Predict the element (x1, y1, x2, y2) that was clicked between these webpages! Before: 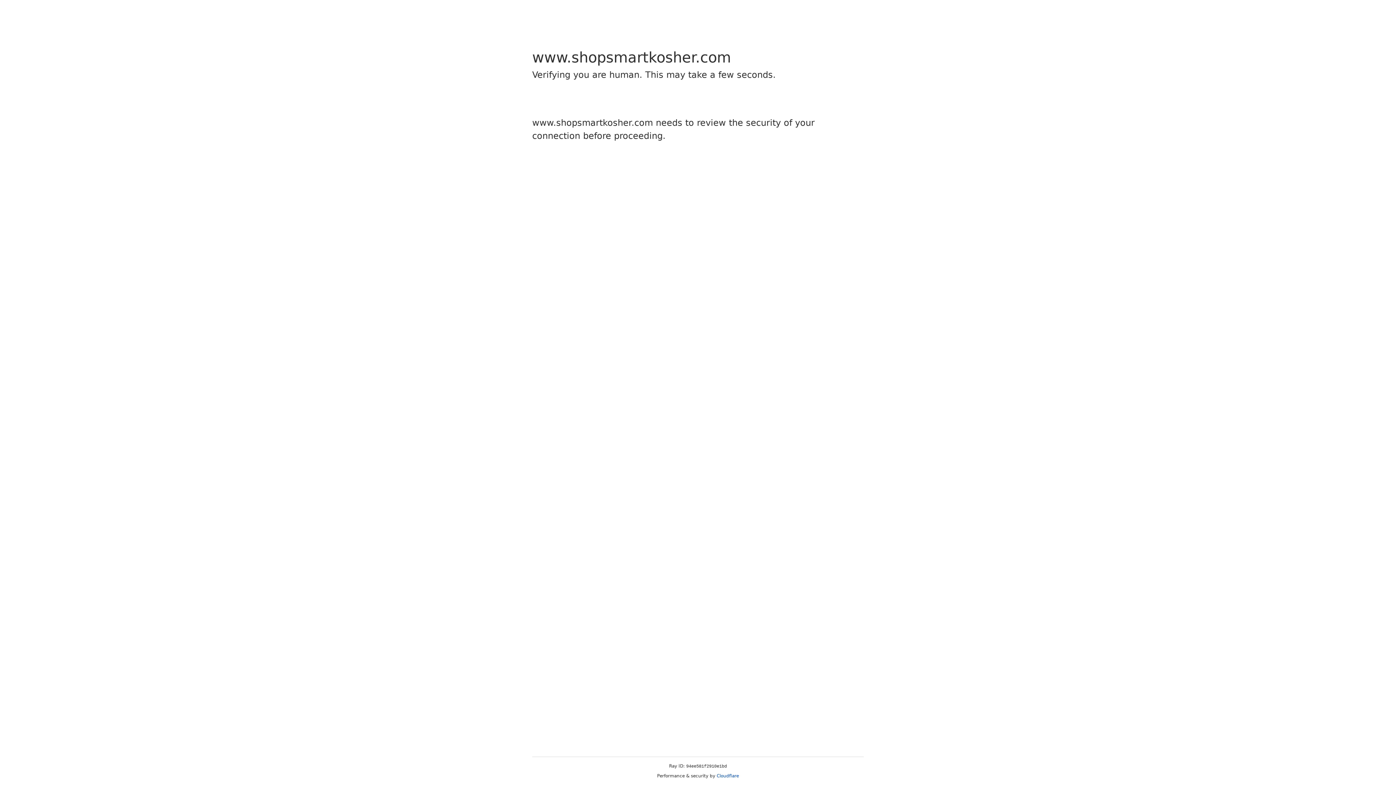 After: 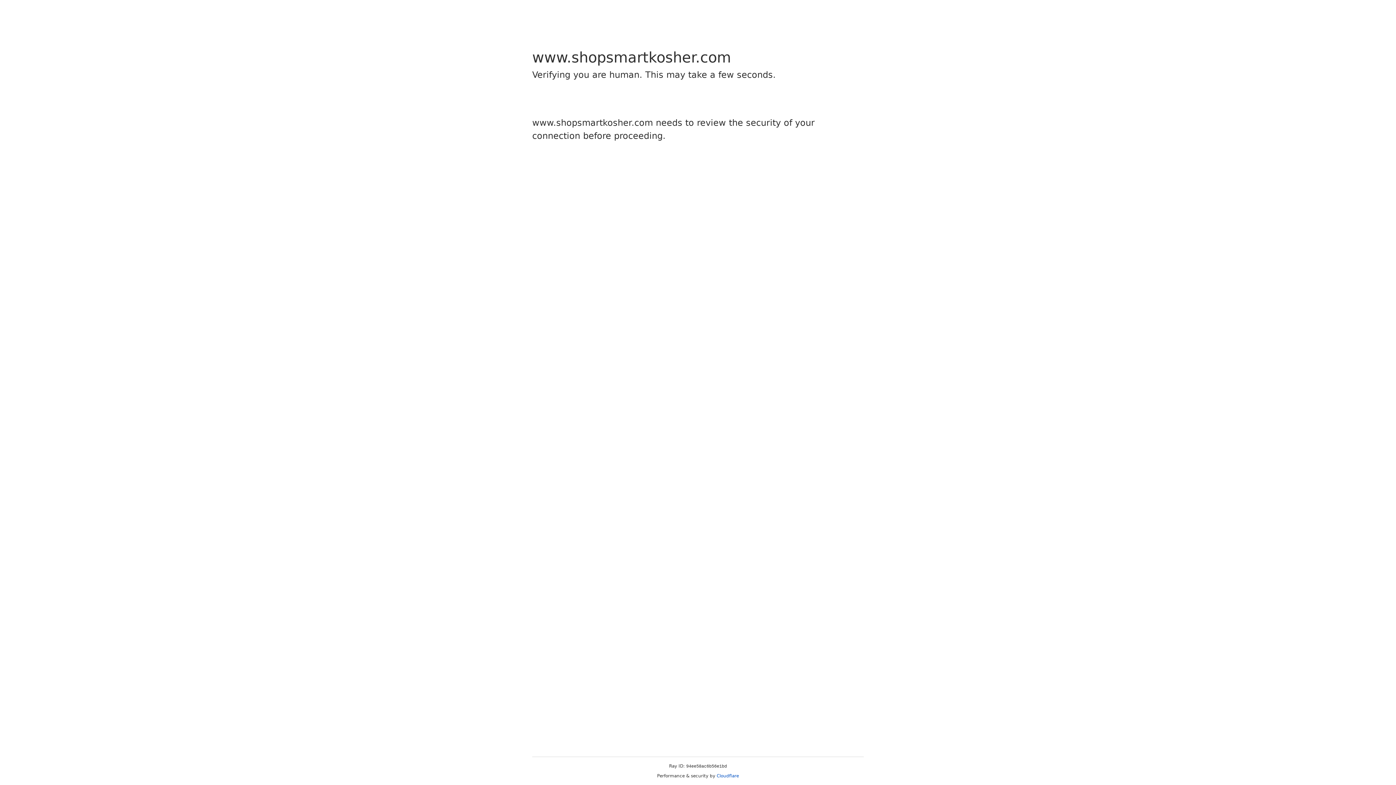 Action: bbox: (716, 773, 739, 778) label: Cloudflare